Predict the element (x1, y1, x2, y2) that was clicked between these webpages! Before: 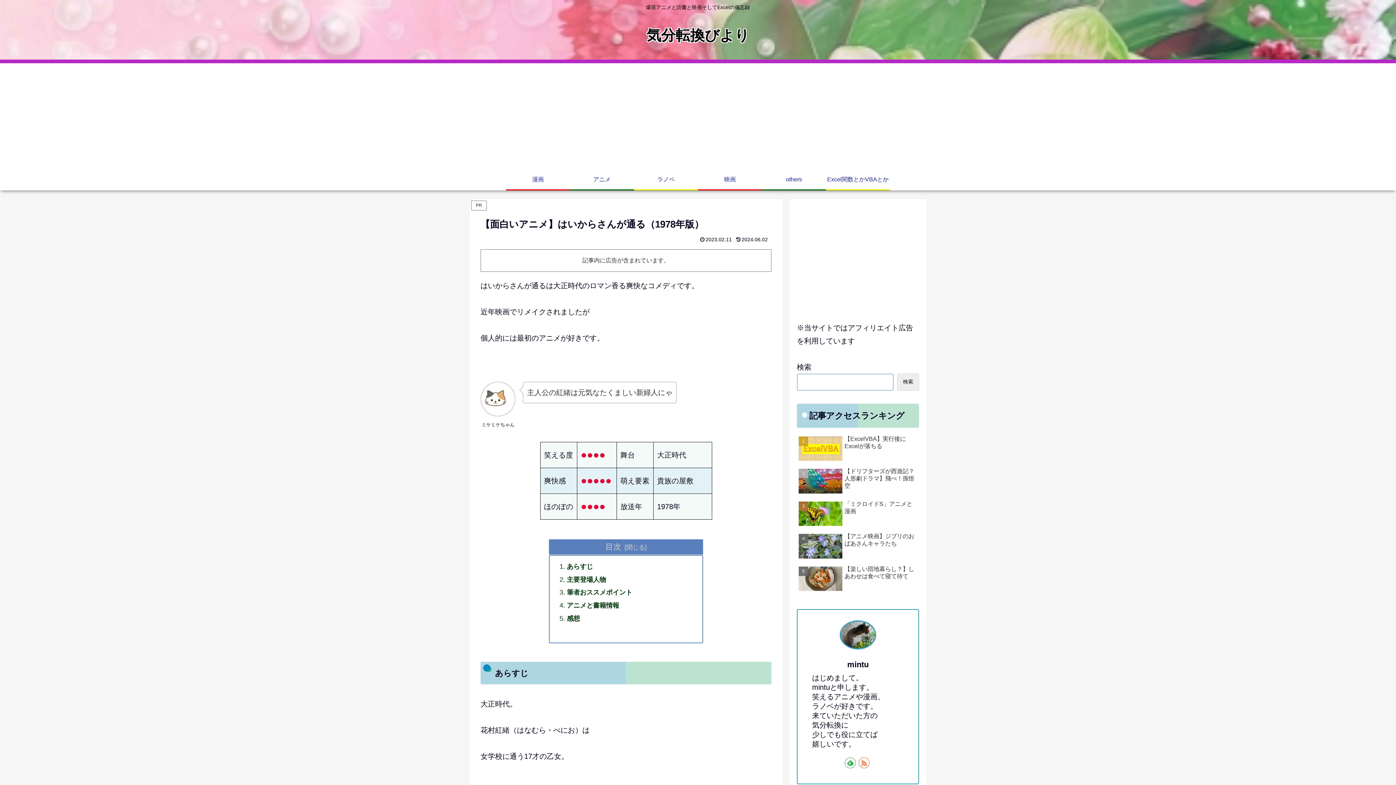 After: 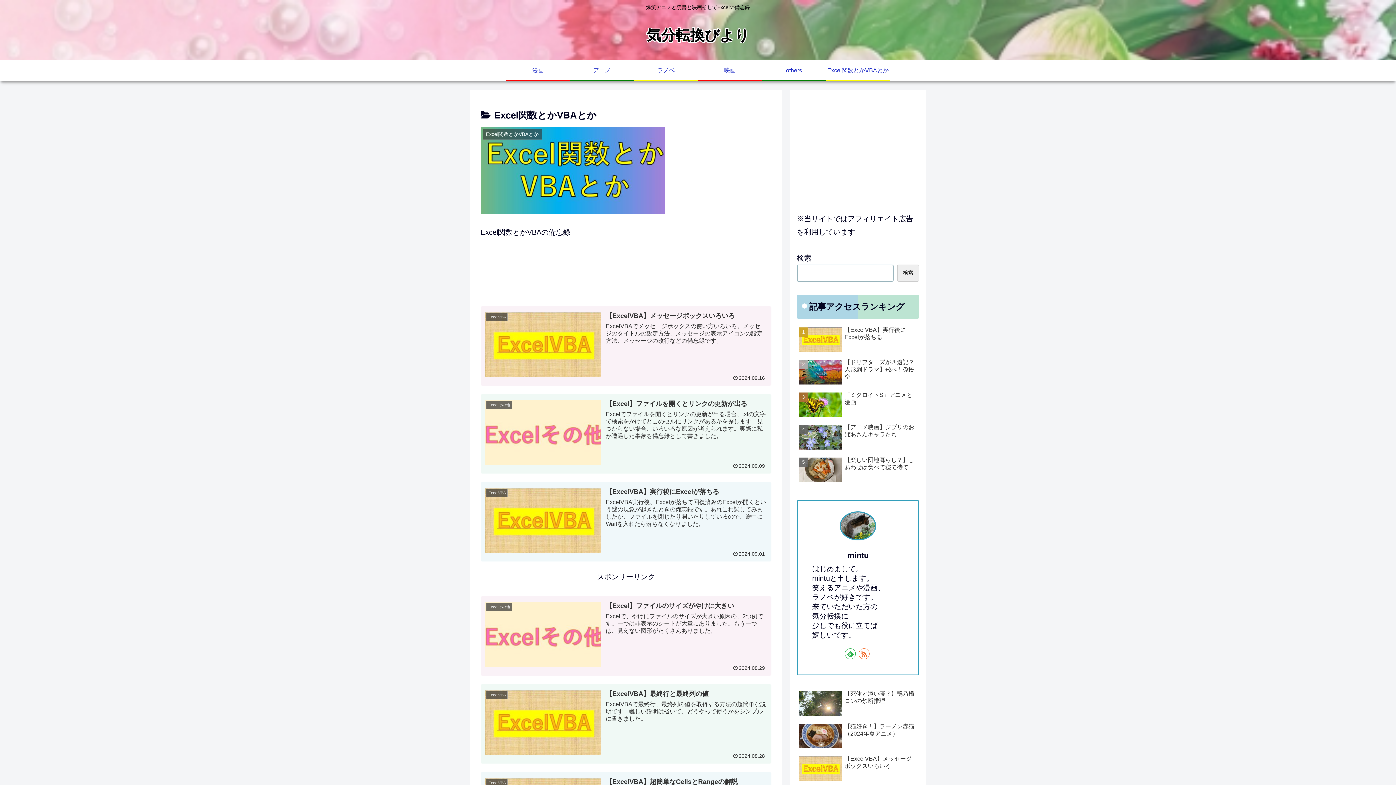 Action: label: Excel関数とかVBAとか bbox: (826, 168, 890, 189)